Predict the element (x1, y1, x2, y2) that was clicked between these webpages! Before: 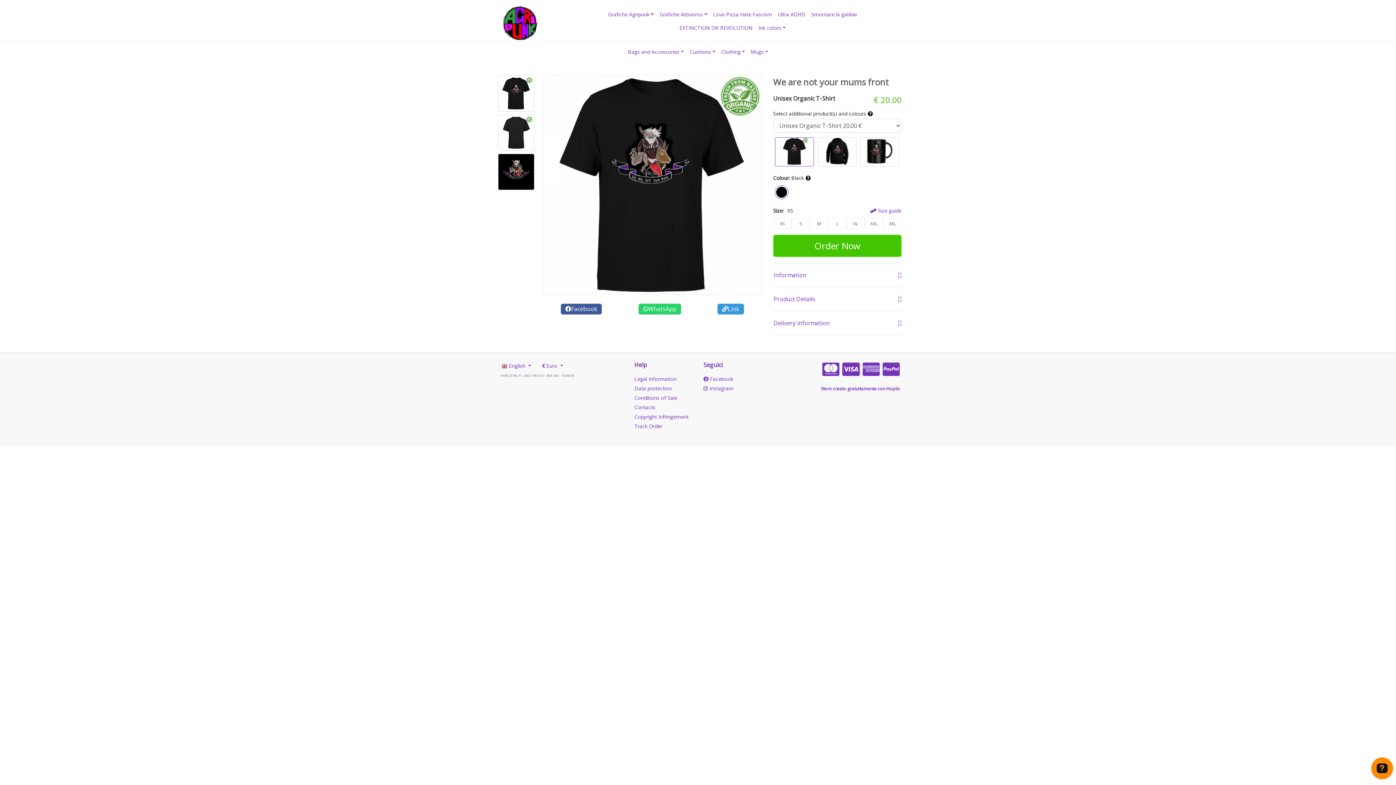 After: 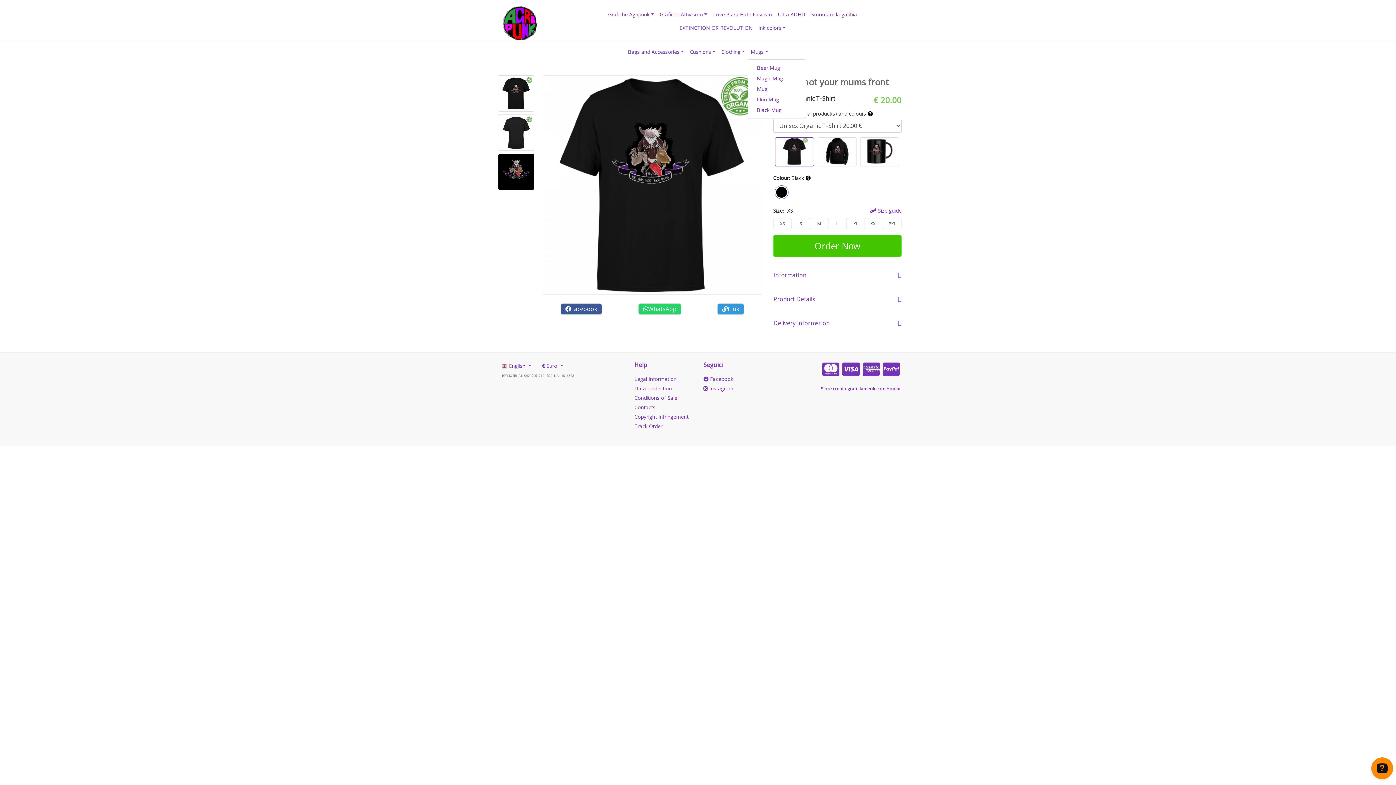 Action: bbox: (747, 45, 771, 58) label: Mugs